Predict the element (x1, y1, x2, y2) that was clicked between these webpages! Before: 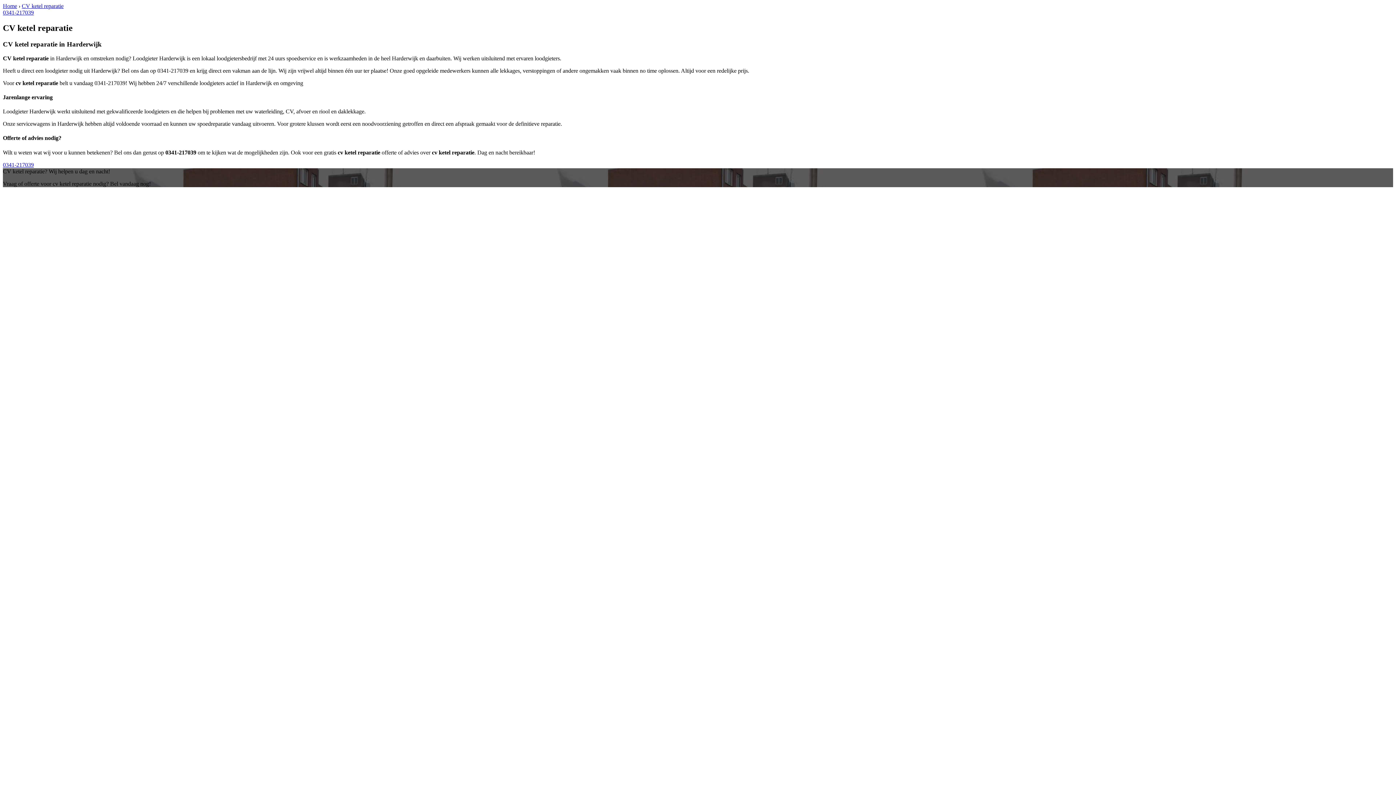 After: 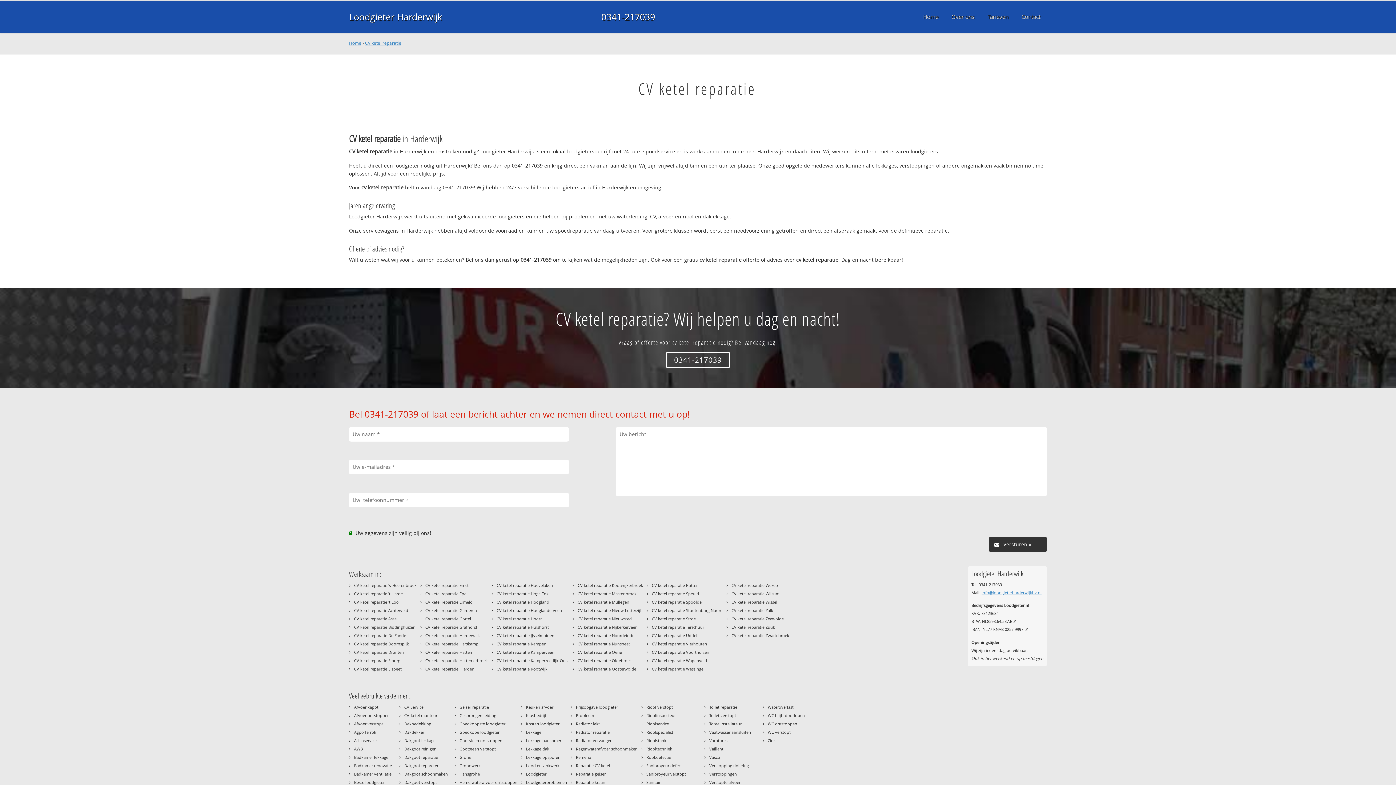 Action: label: CV ketel reparatie bbox: (21, 2, 63, 9)